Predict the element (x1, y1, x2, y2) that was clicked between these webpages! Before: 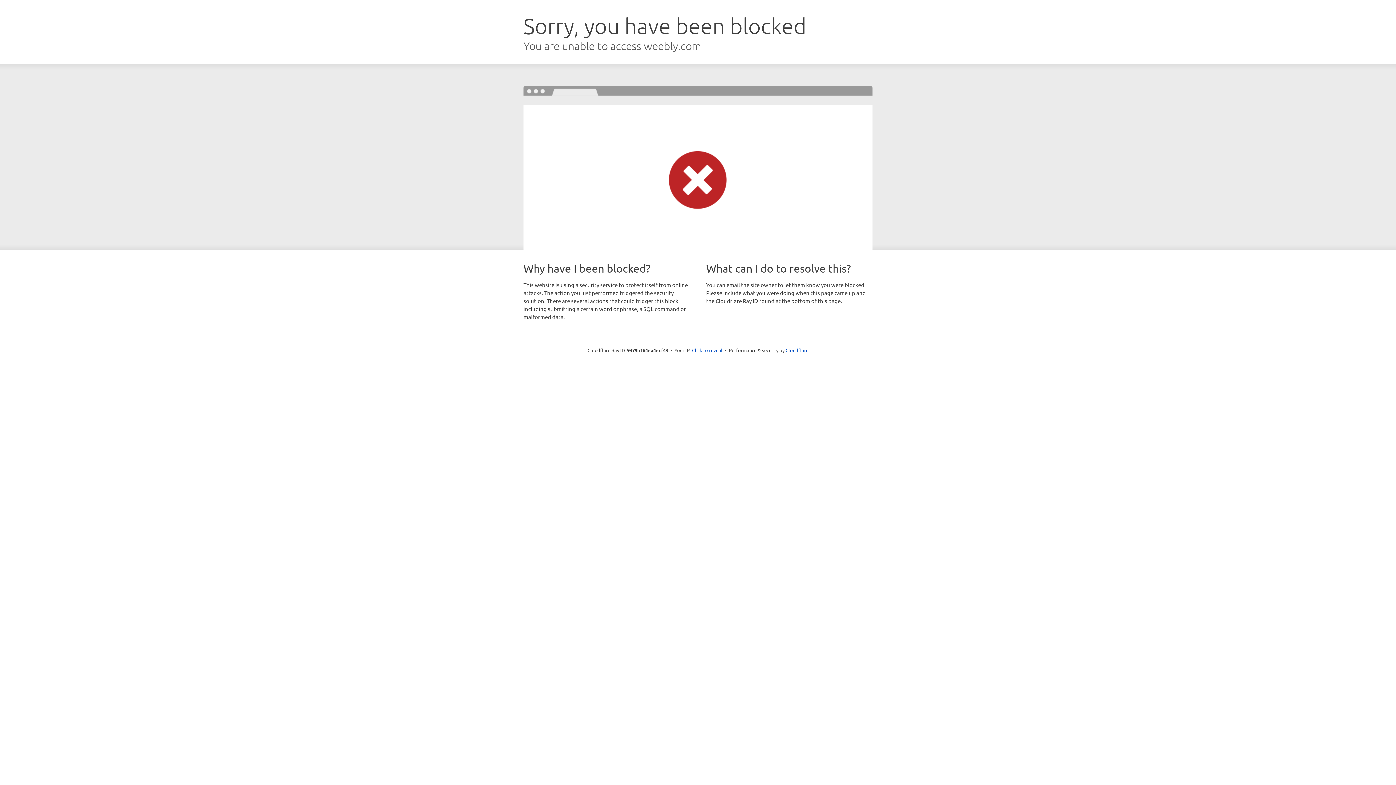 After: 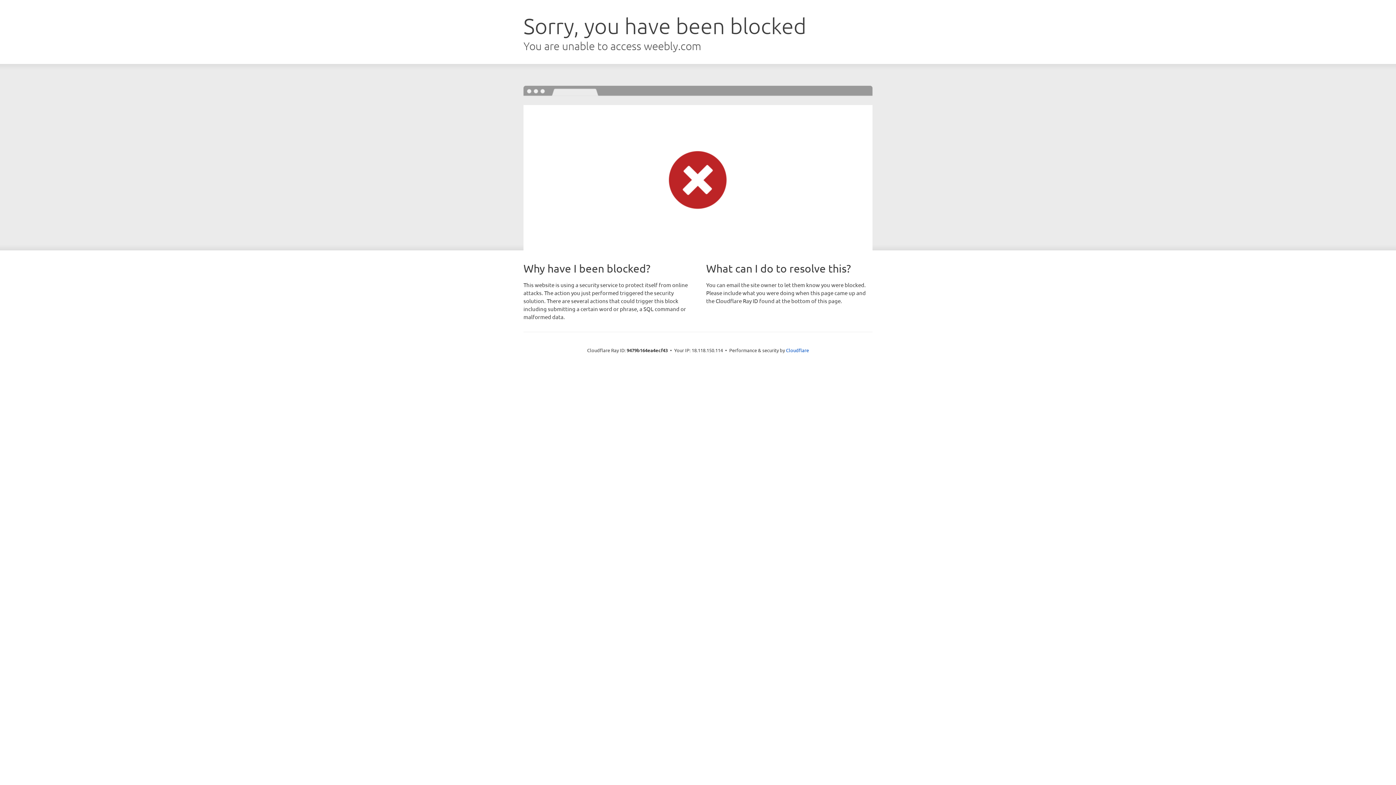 Action: label: Click to reveal bbox: (692, 346, 722, 353)